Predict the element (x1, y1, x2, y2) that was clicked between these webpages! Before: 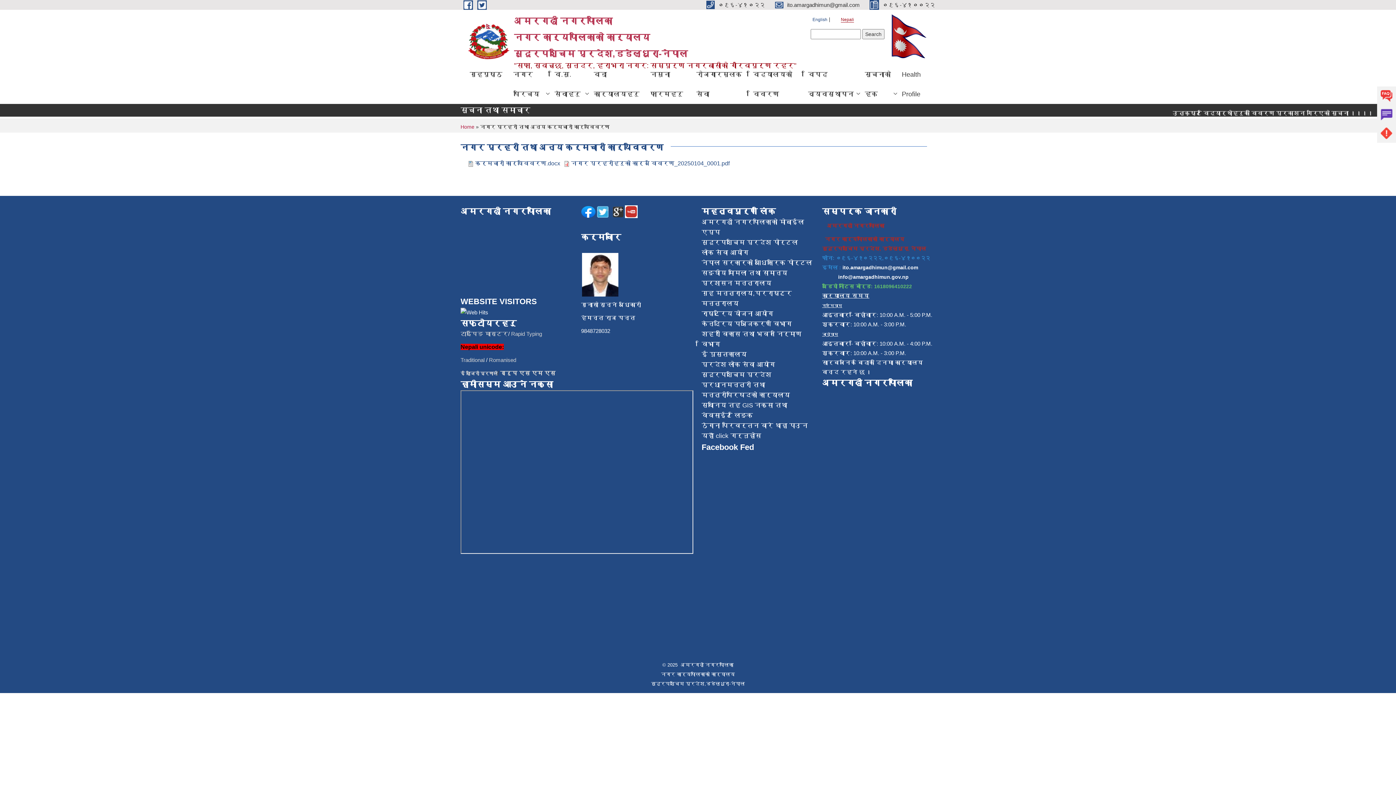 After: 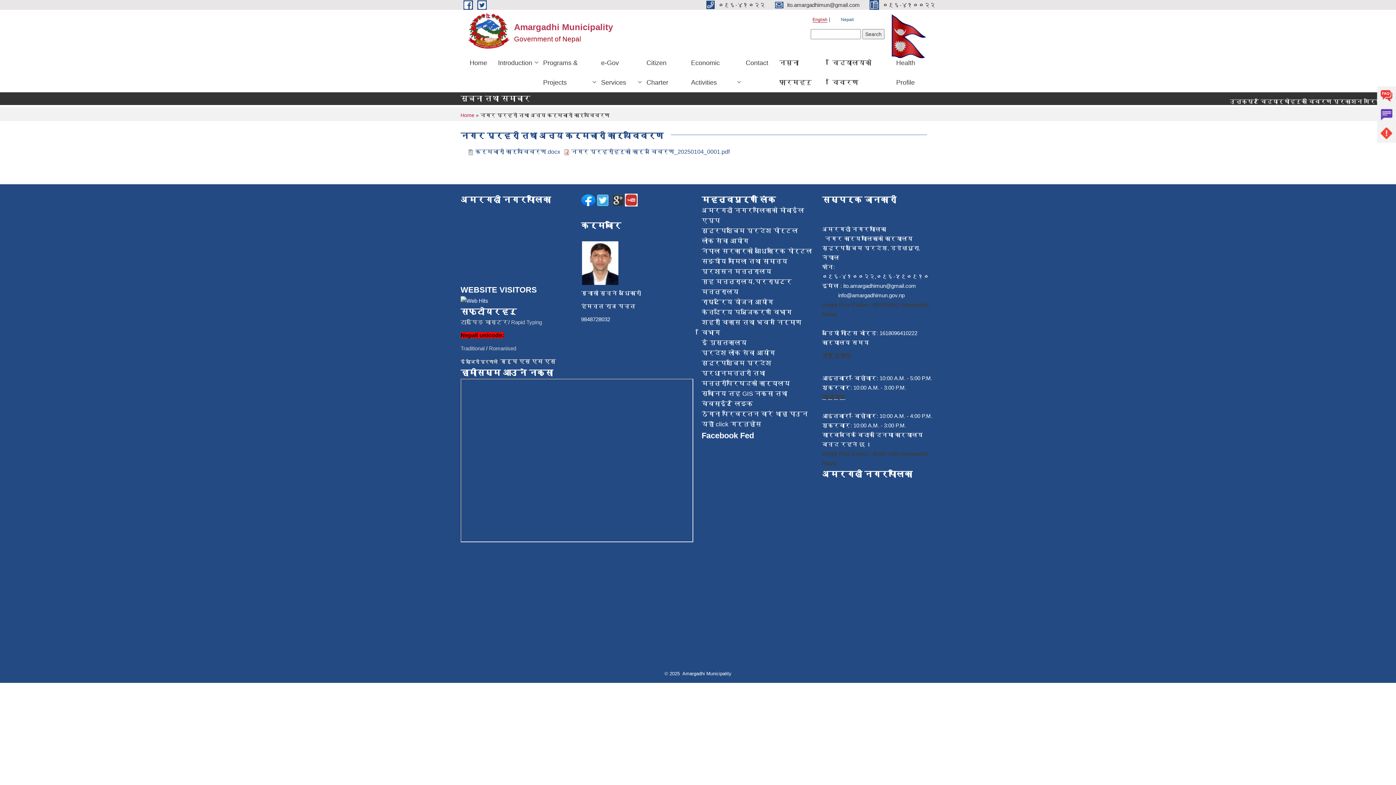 Action: bbox: (812, 17, 827, 22) label: English